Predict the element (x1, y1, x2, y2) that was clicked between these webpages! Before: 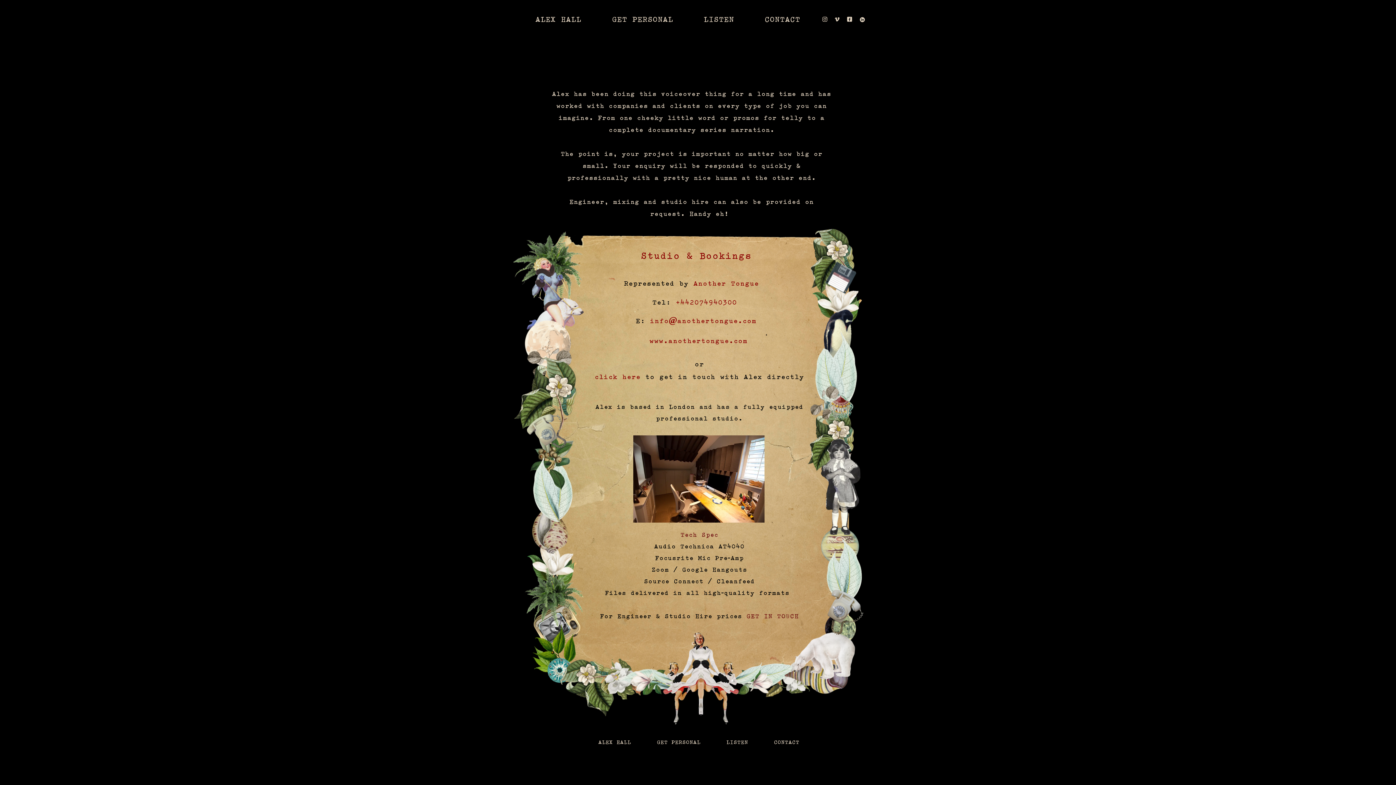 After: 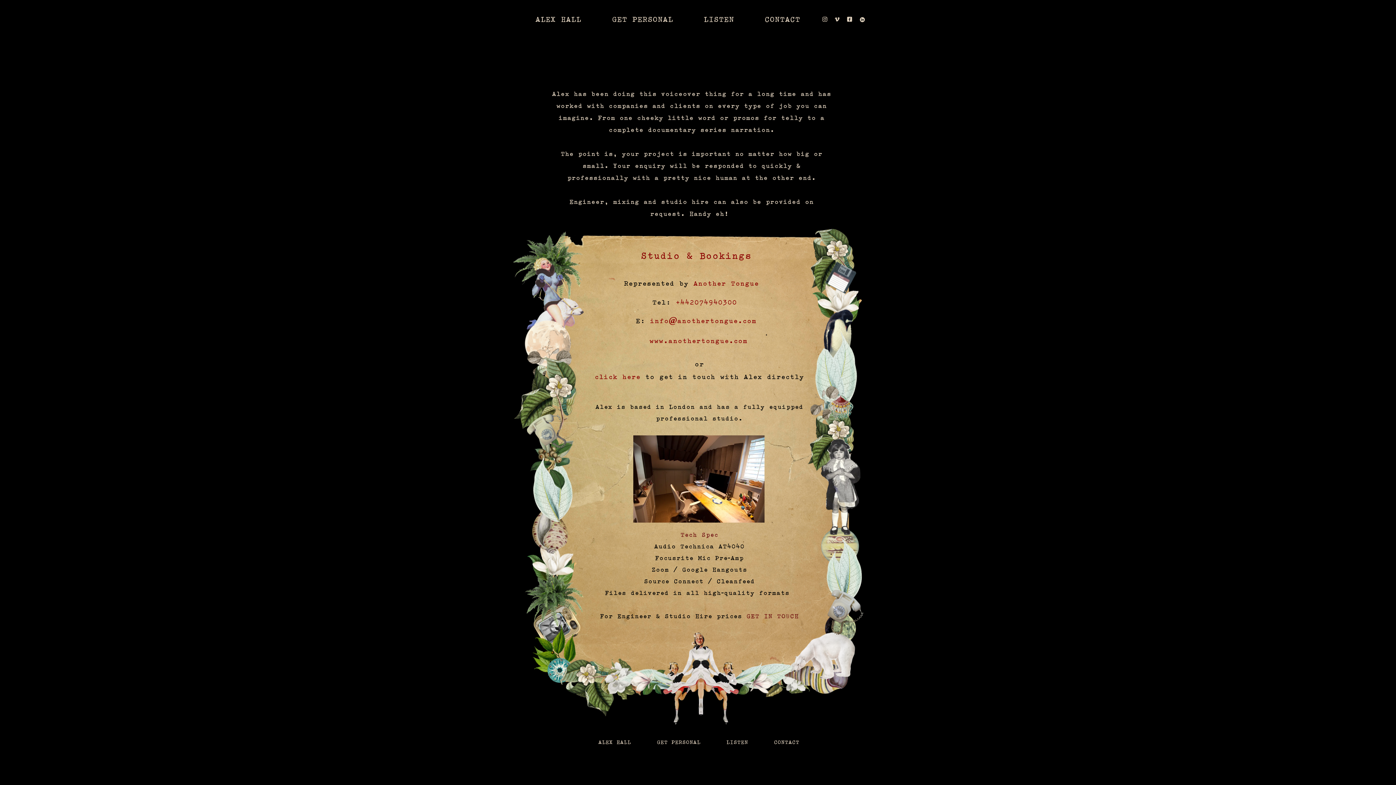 Action: bbox: (635, 316, 756, 325) label: E: info@anothertongue.com